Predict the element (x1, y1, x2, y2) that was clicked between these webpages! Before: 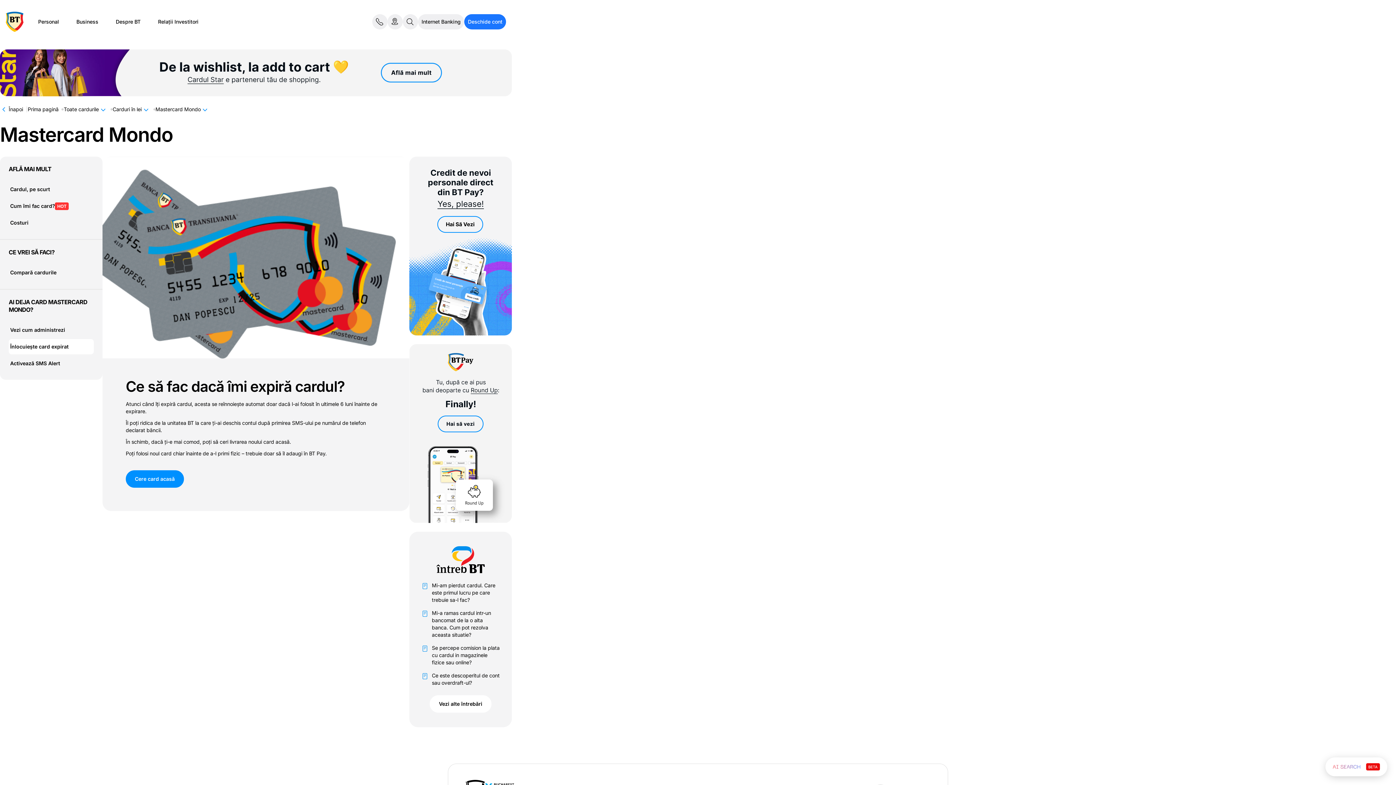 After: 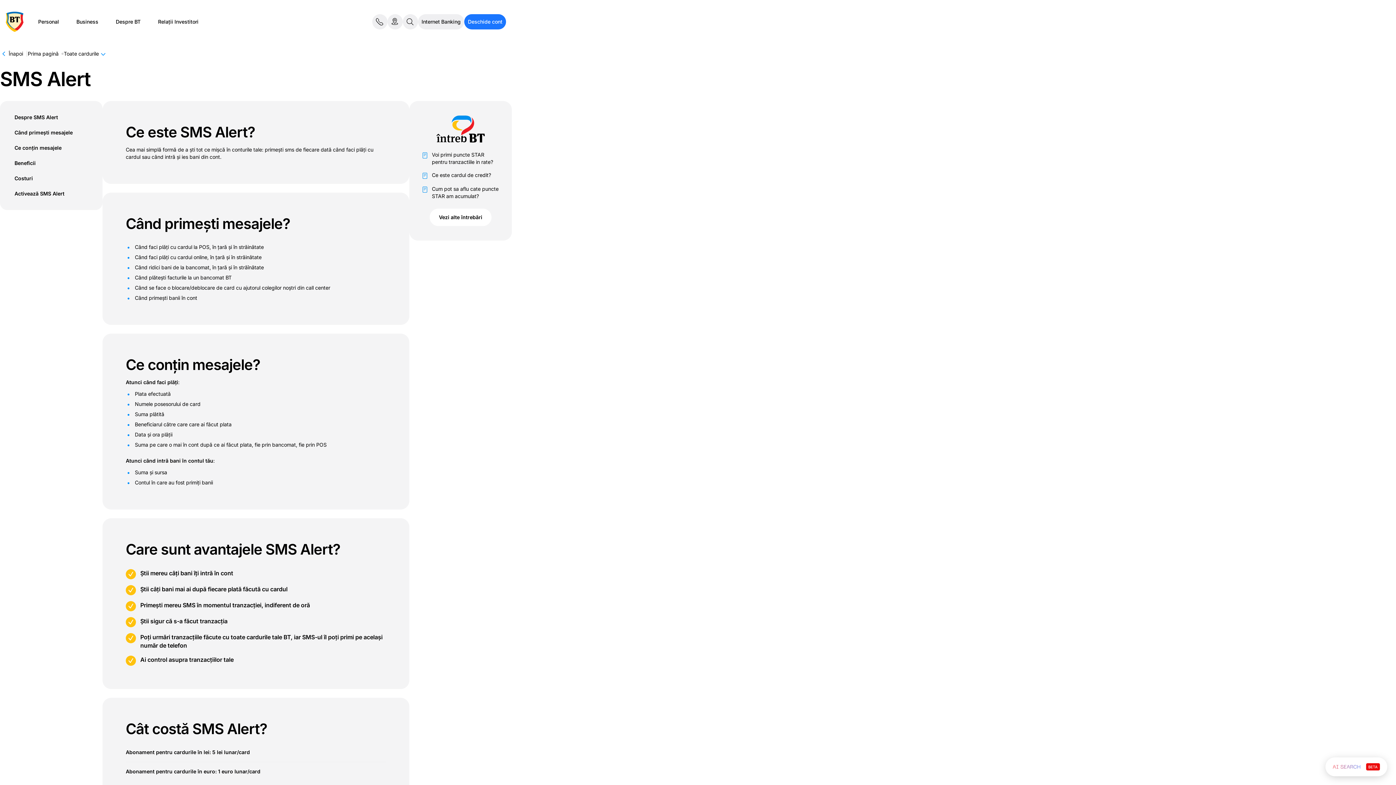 Action: bbox: (8, 356, 93, 371) label: Activează SMS Alert